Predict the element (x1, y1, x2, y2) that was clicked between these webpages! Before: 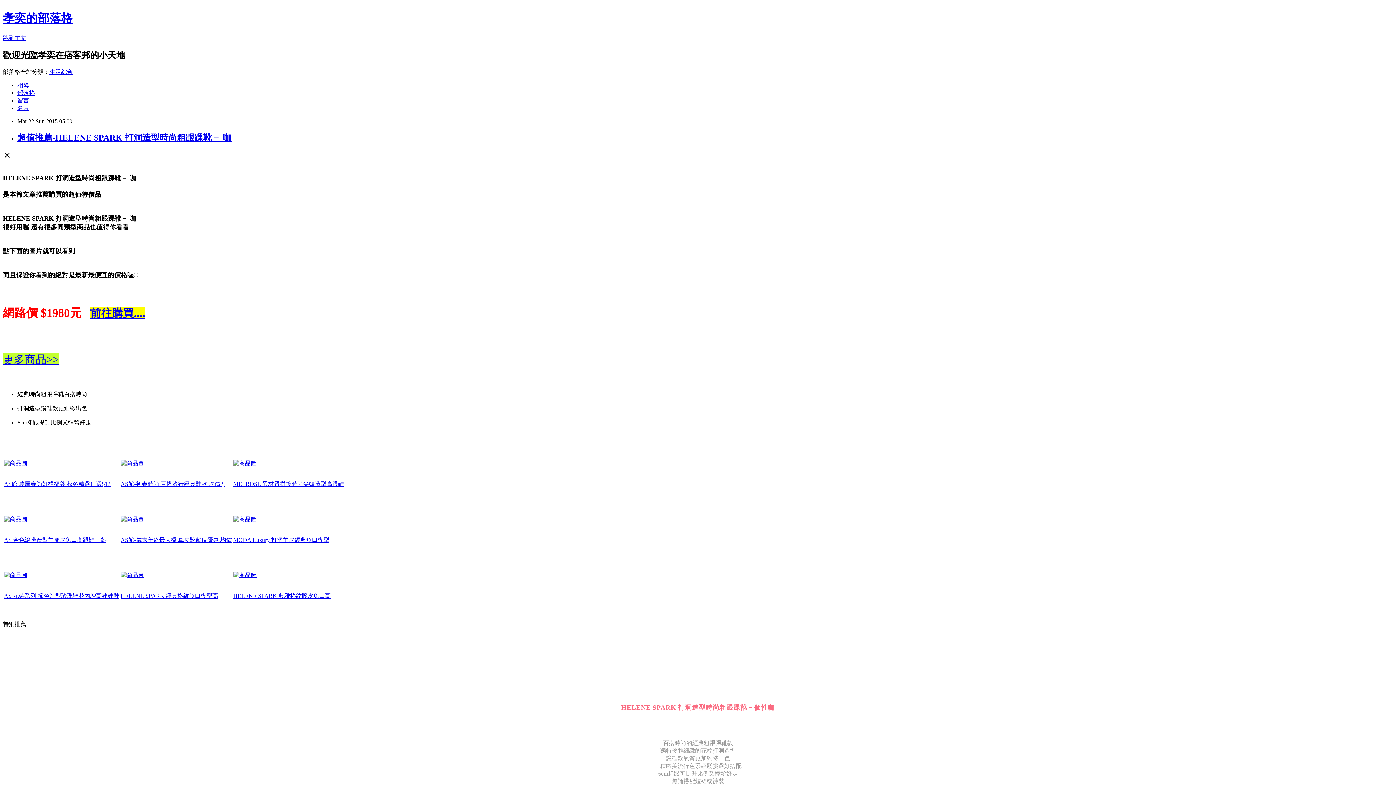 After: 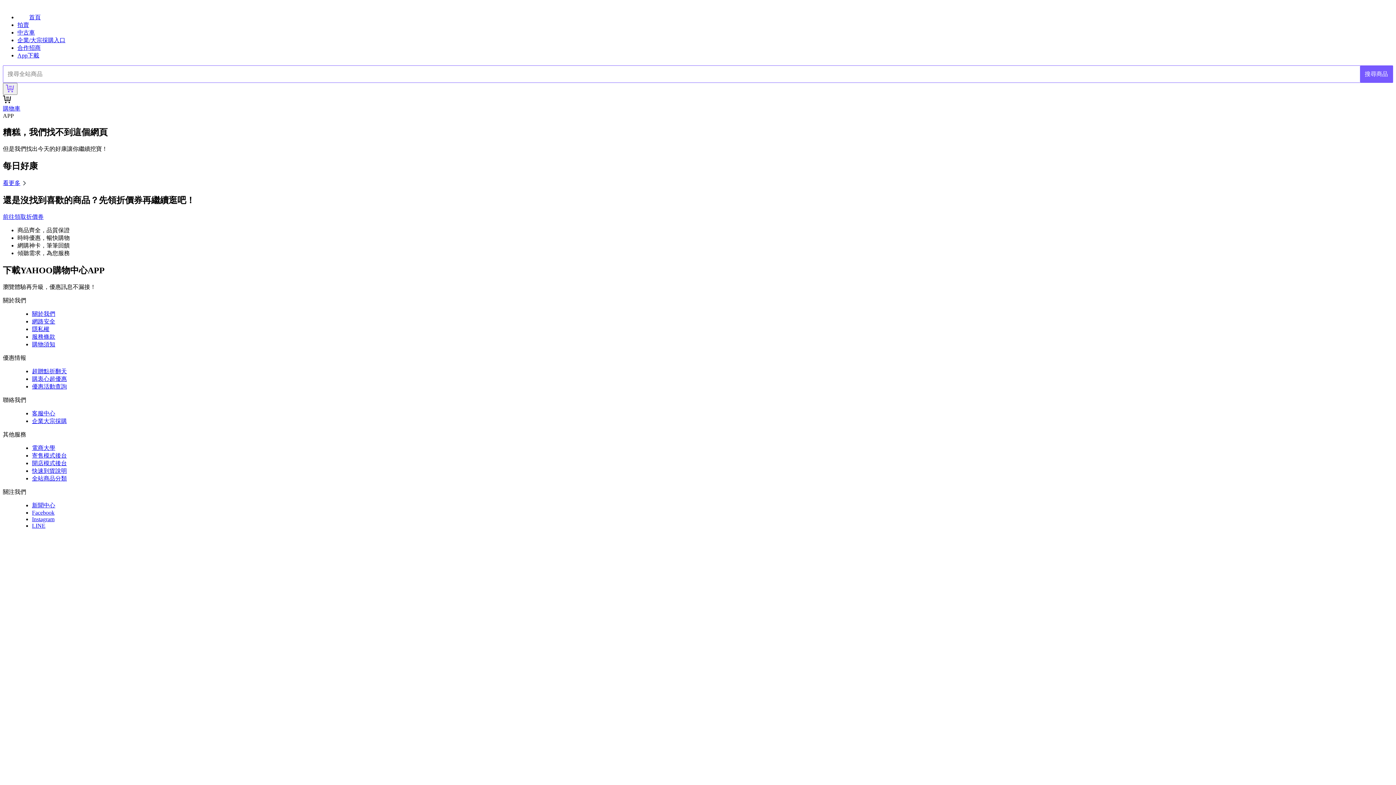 Action: label: 


 bbox: (120, 572, 144, 578)